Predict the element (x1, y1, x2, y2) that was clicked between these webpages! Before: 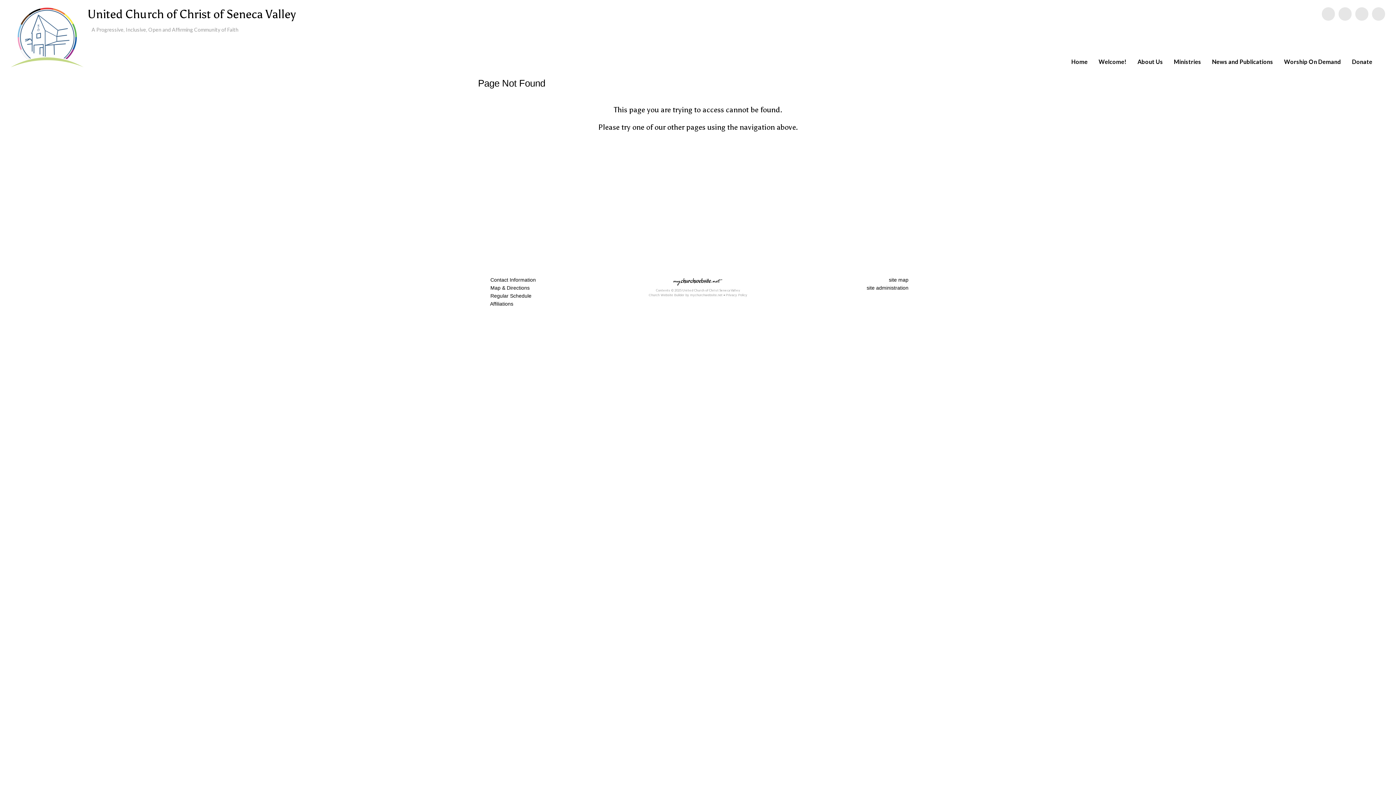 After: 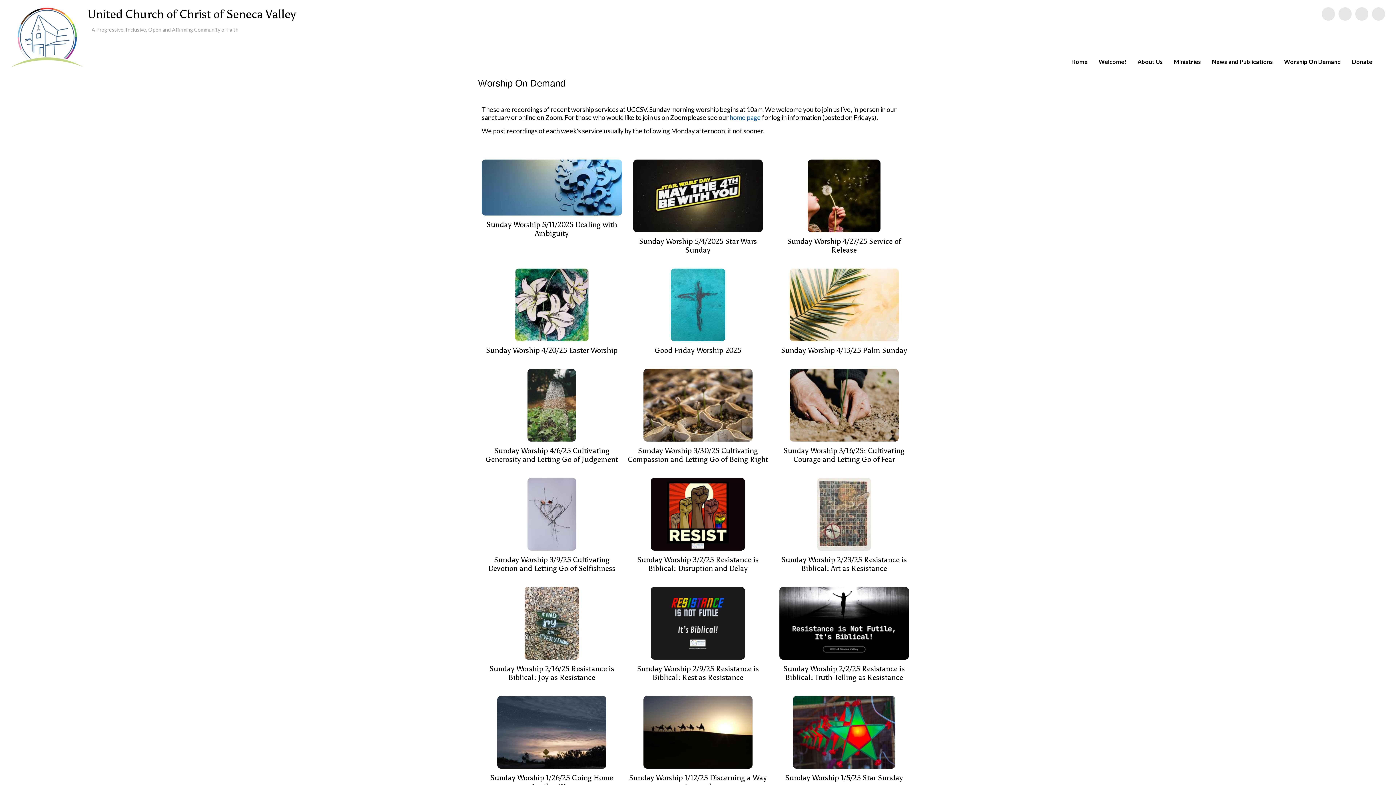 Action: bbox: (1282, 56, 1343, 66) label: Worship On Demand